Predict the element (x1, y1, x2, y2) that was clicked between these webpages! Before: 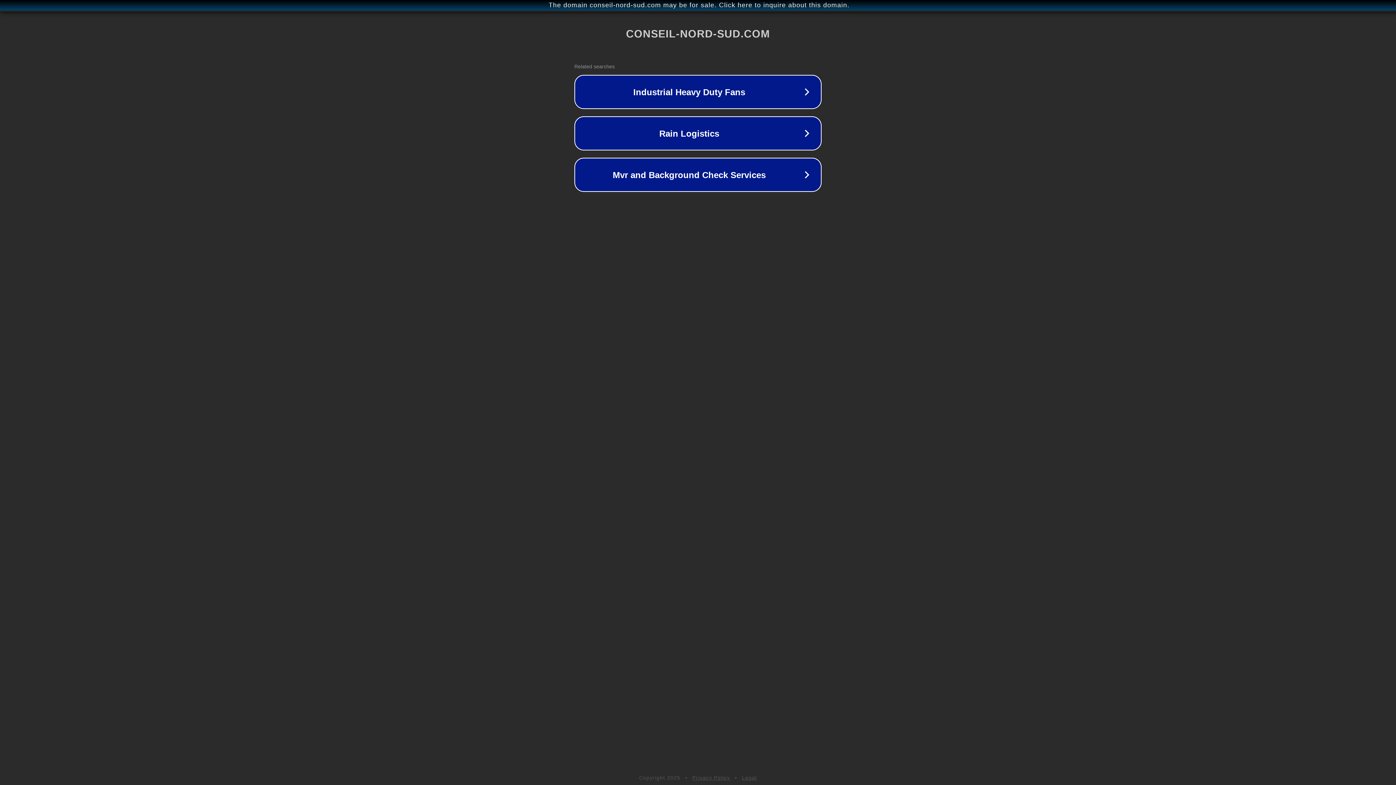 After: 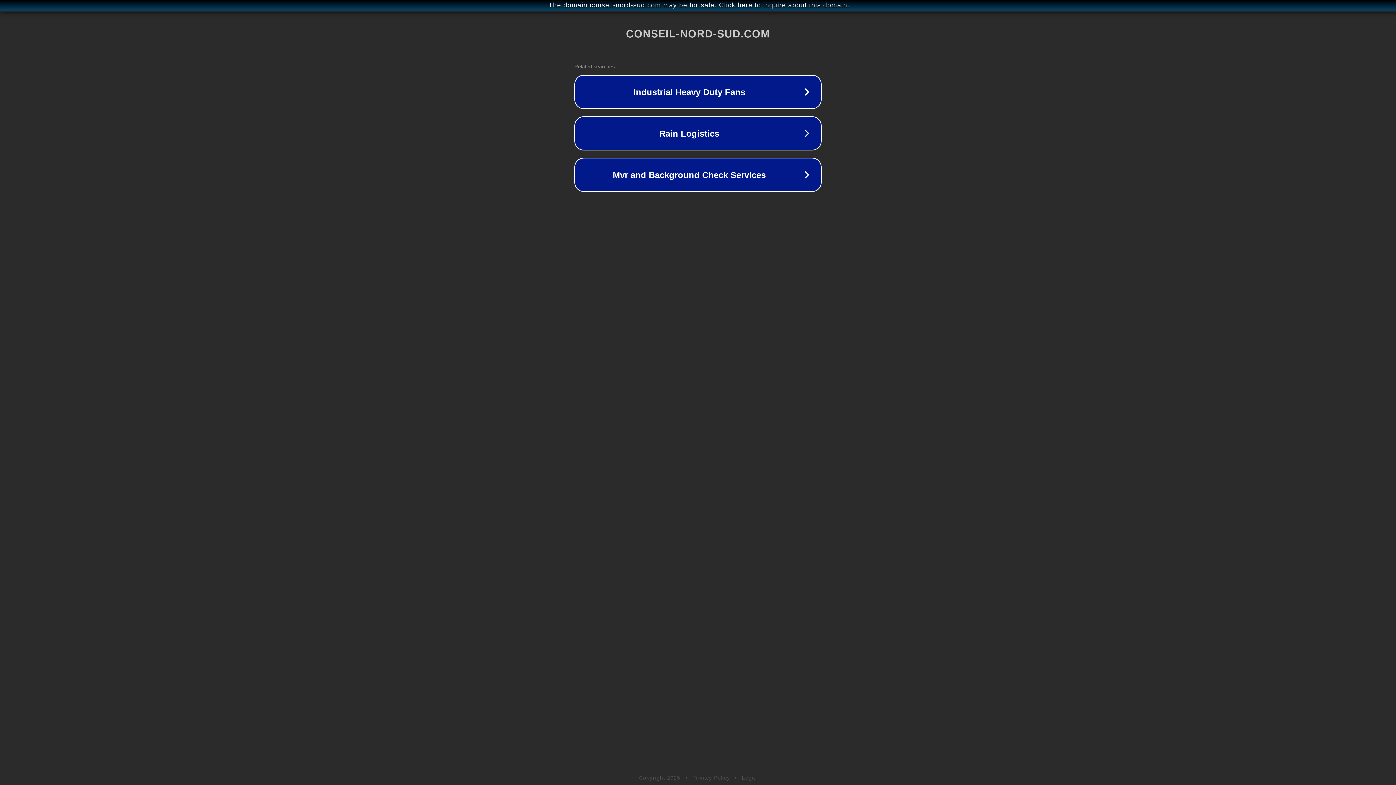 Action: label: Legal bbox: (742, 775, 757, 781)